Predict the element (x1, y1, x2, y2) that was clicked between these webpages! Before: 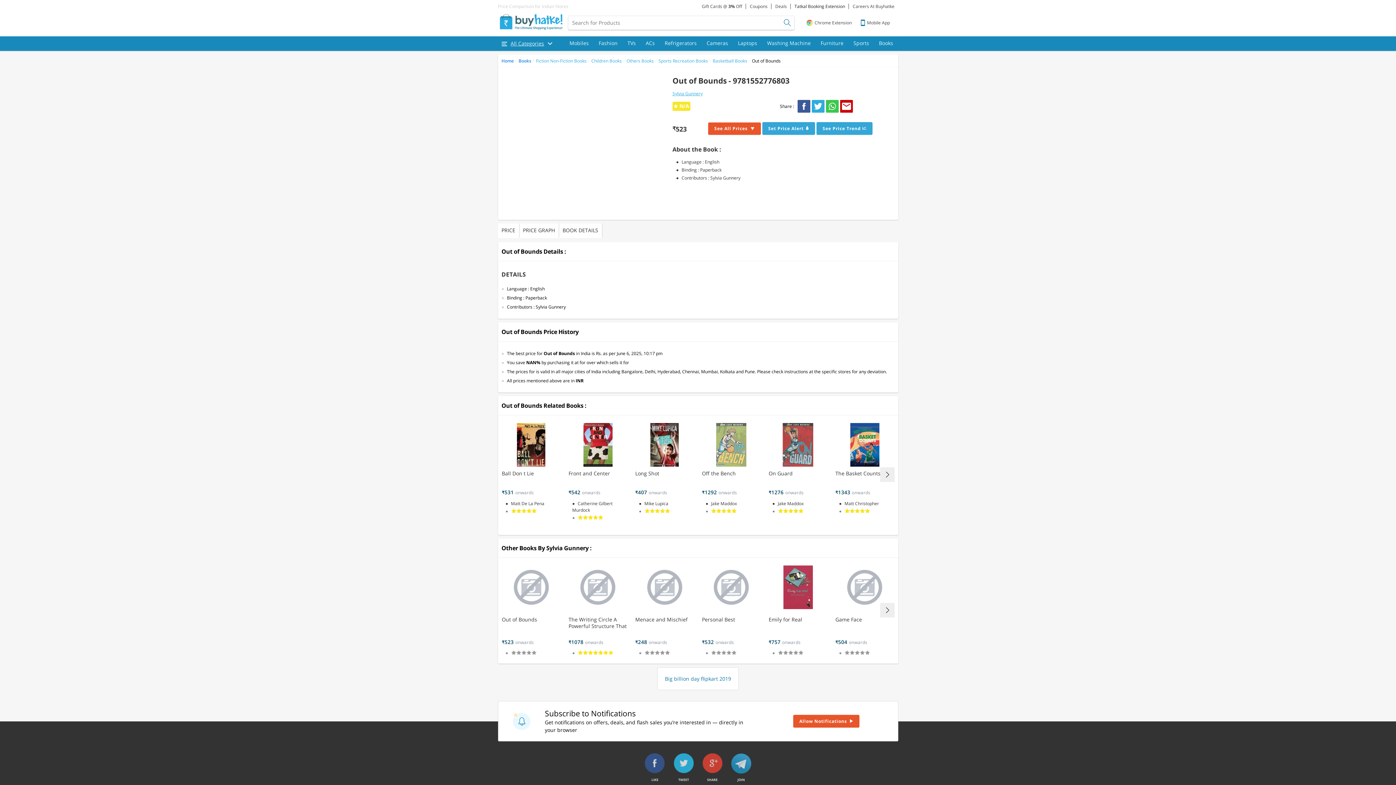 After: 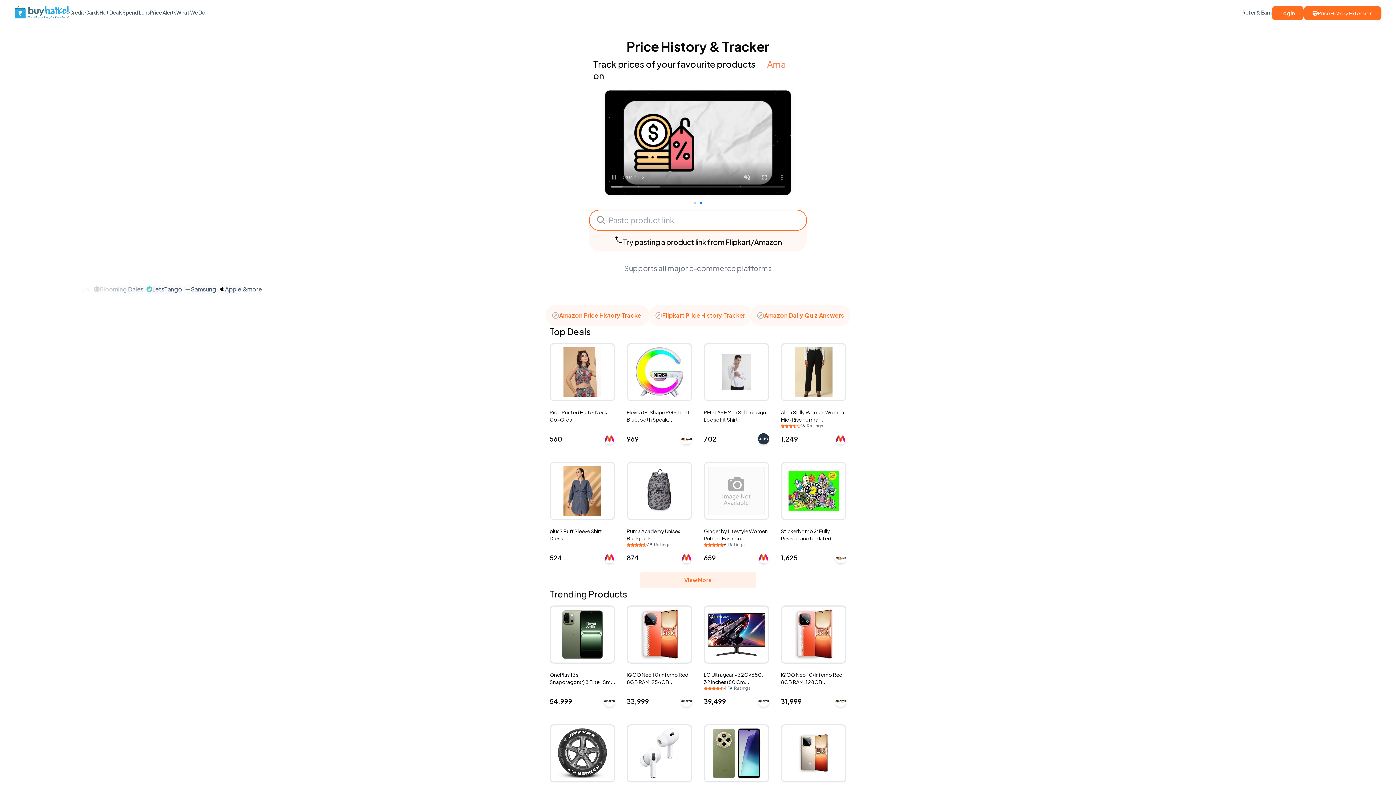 Action: bbox: (501, 57, 514, 64) label: Home